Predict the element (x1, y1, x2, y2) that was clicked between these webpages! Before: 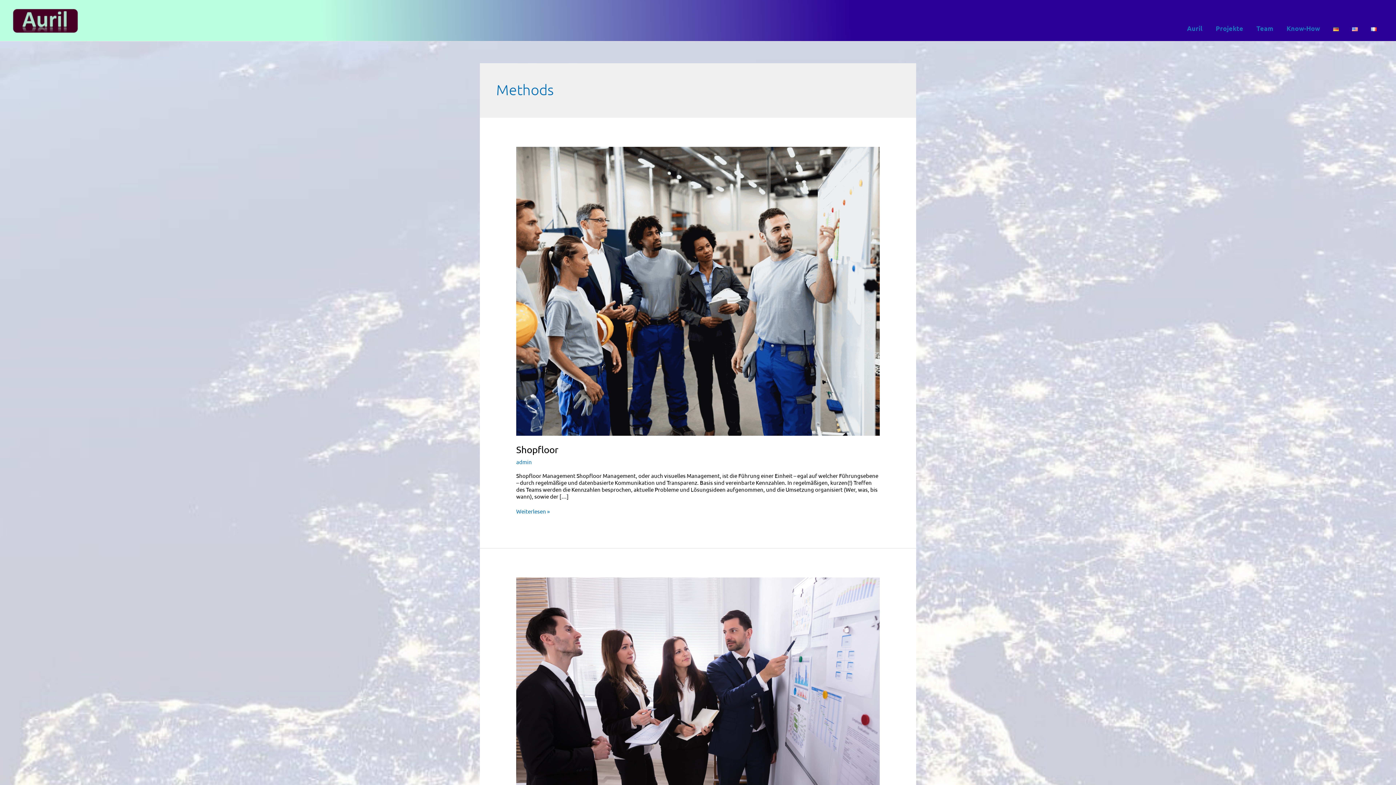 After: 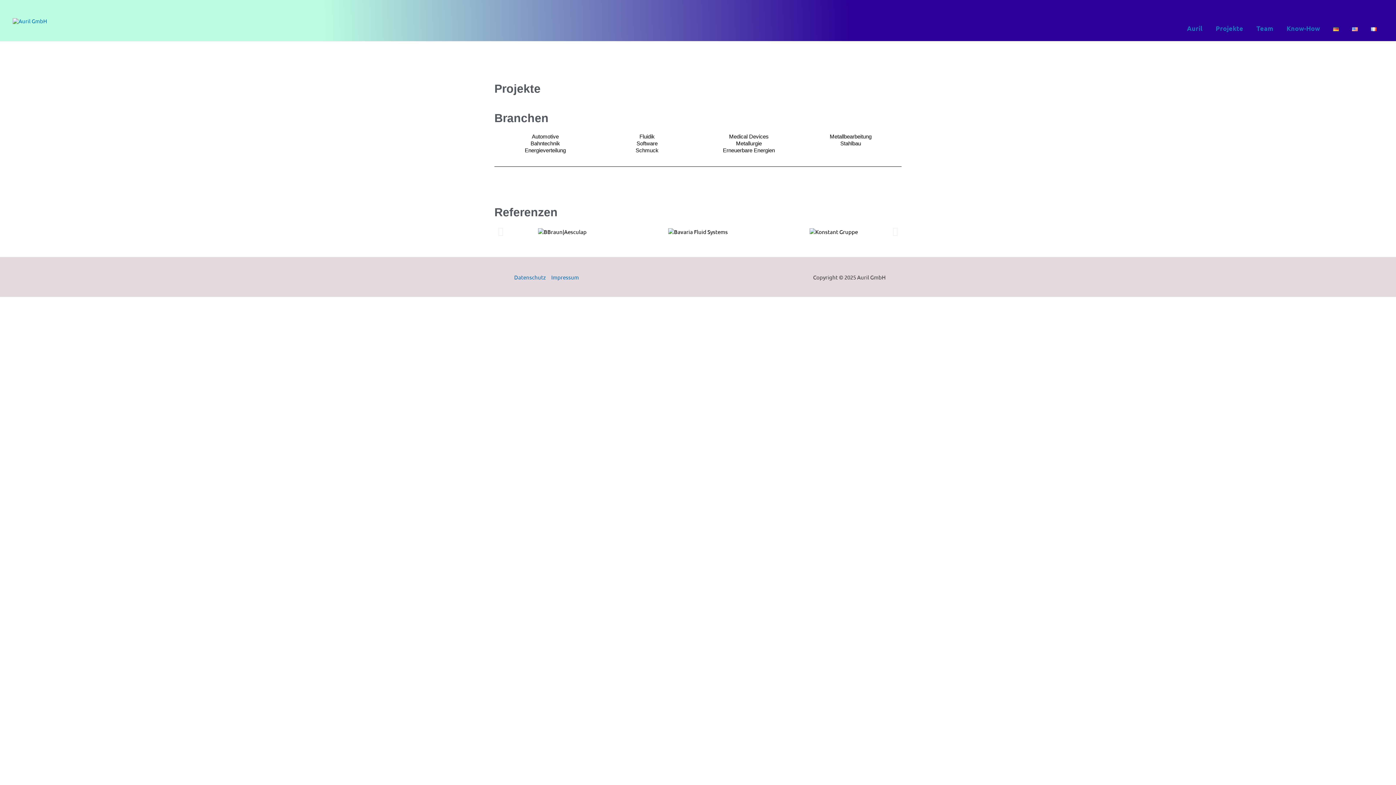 Action: bbox: (1209, 14, 1250, 41) label: Projekte